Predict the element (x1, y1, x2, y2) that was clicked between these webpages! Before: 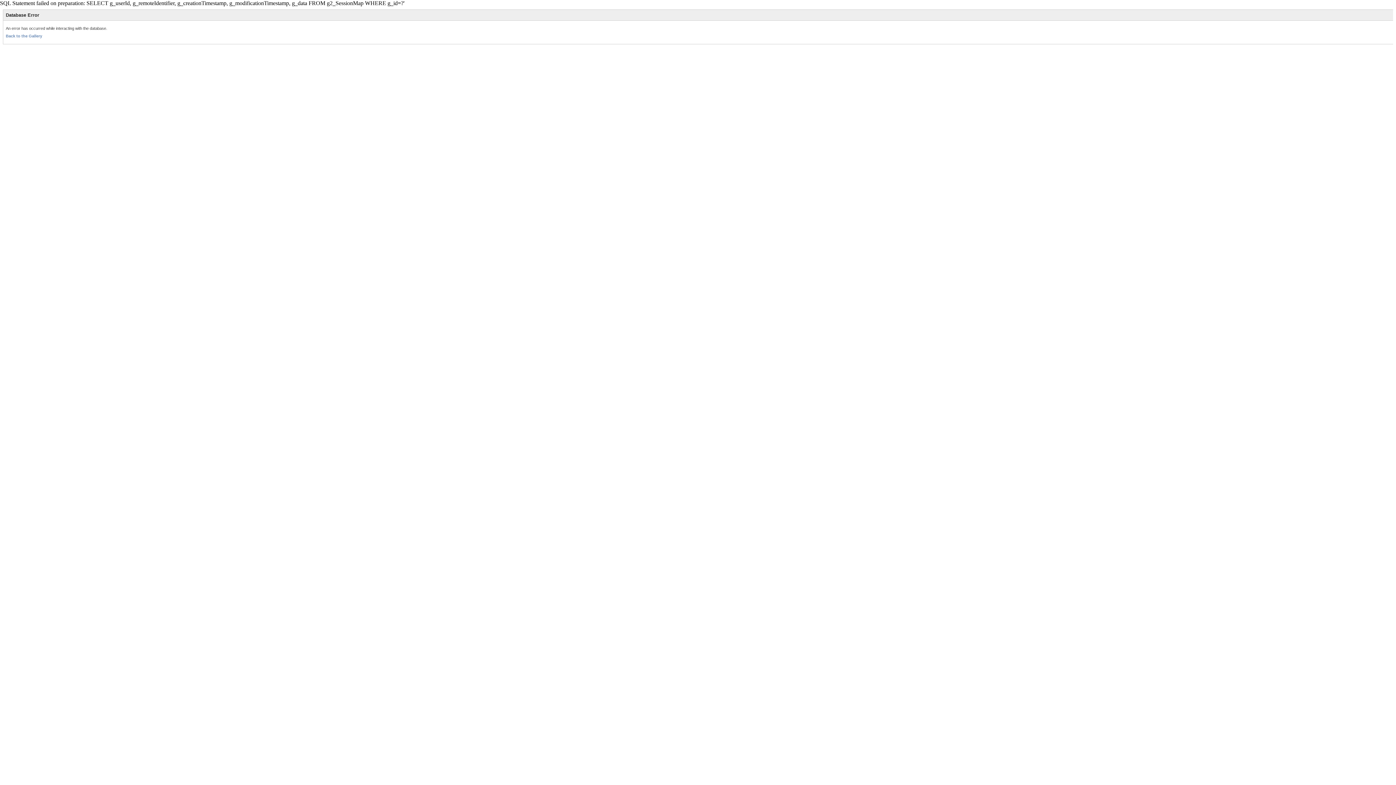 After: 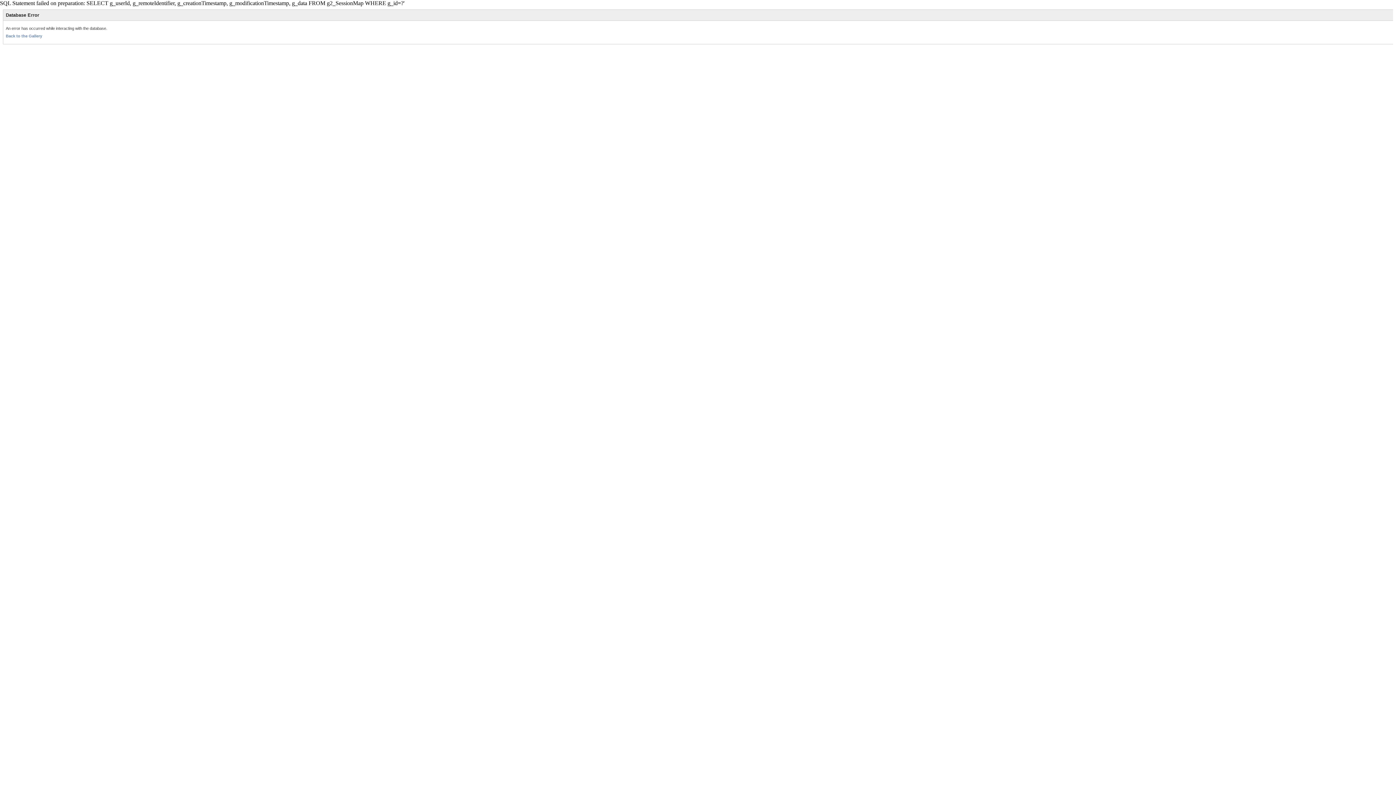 Action: label: Back to the Gallery bbox: (5, 33, 42, 38)